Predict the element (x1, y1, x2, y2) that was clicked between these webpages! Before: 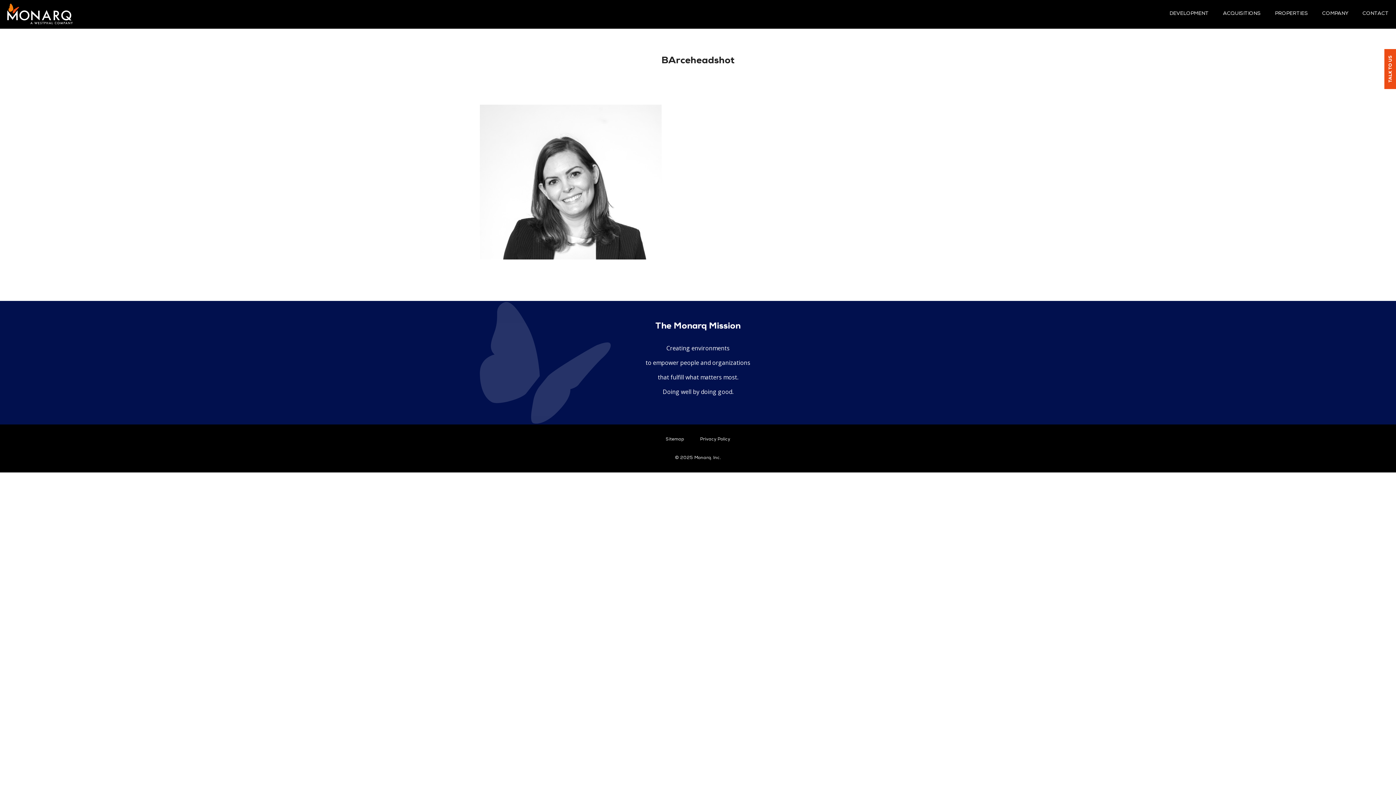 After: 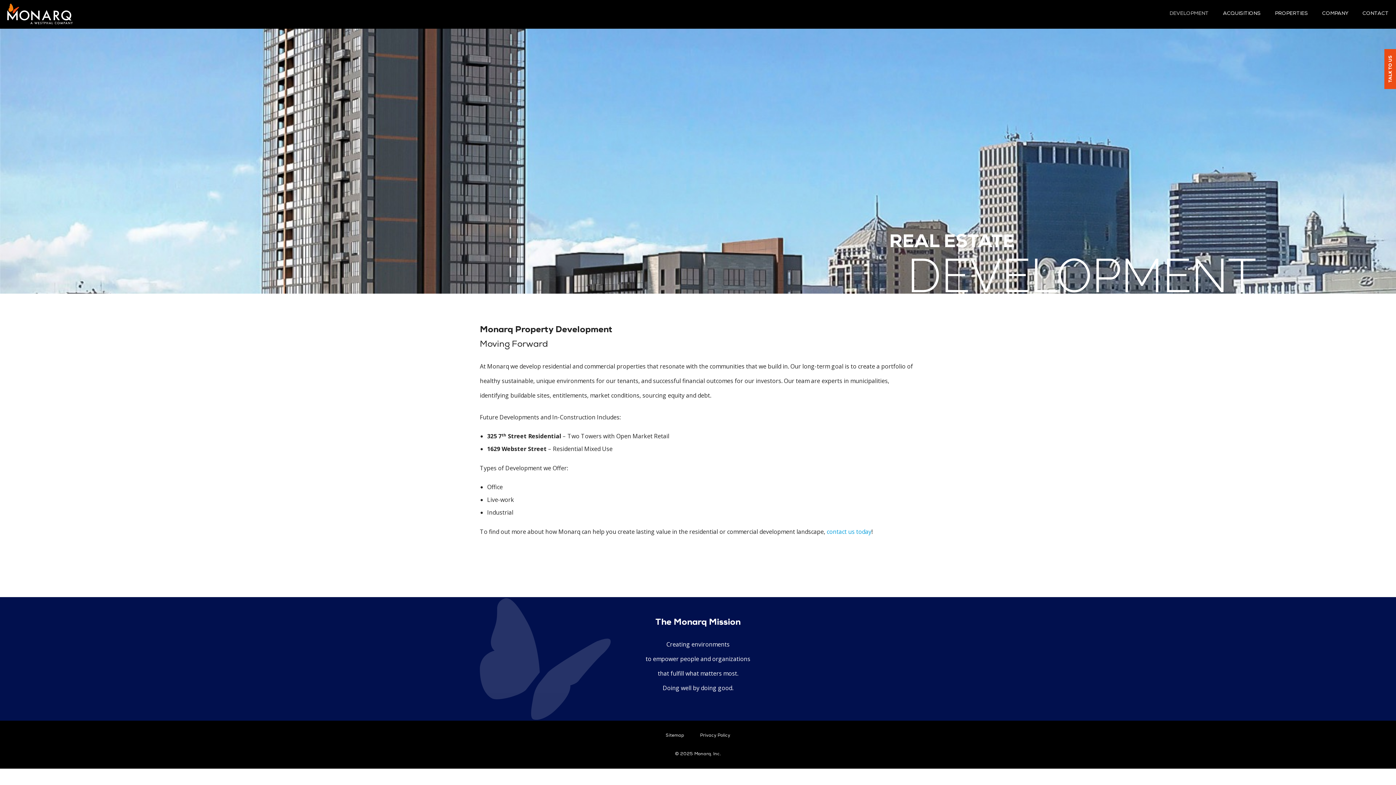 Action: label: DEVELOPMENT bbox: (1169, 10, 1209, 16)